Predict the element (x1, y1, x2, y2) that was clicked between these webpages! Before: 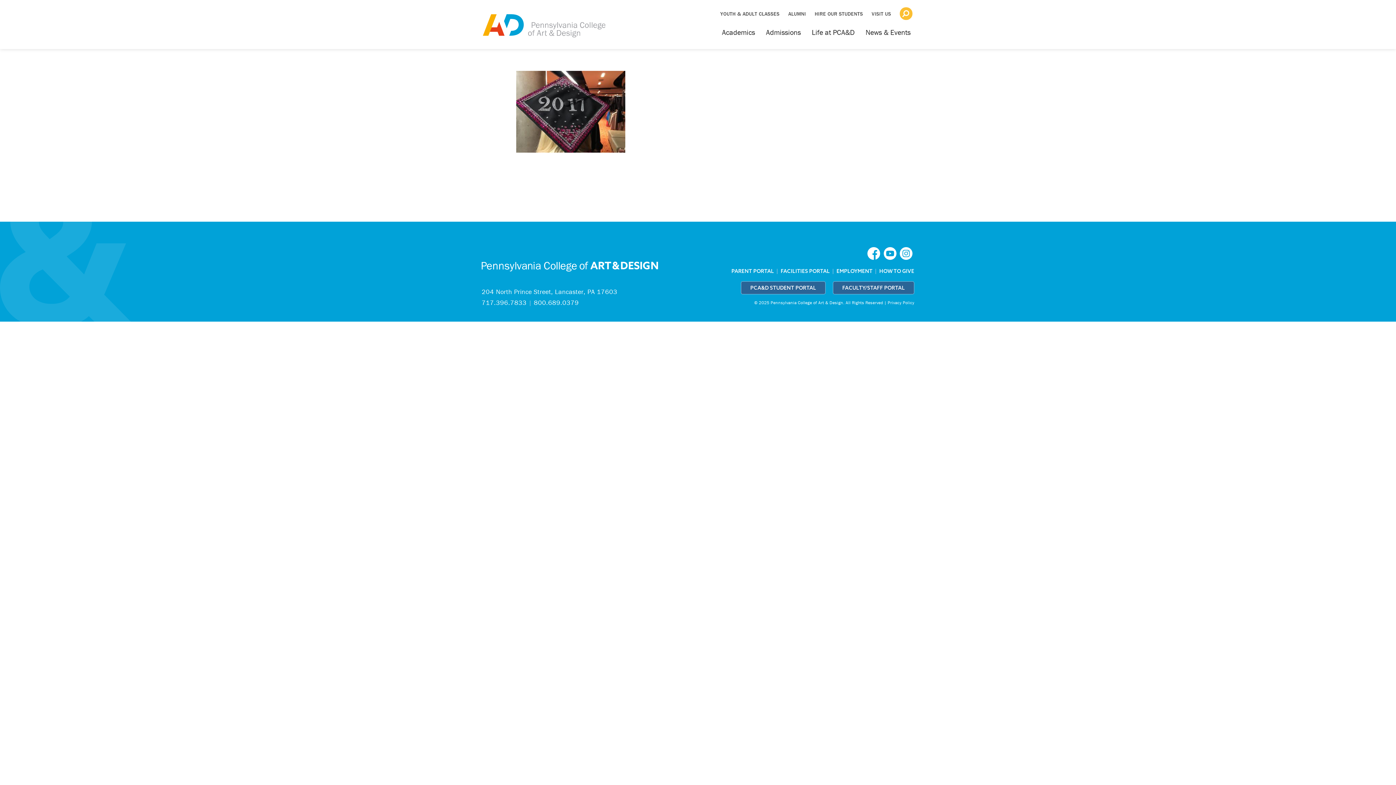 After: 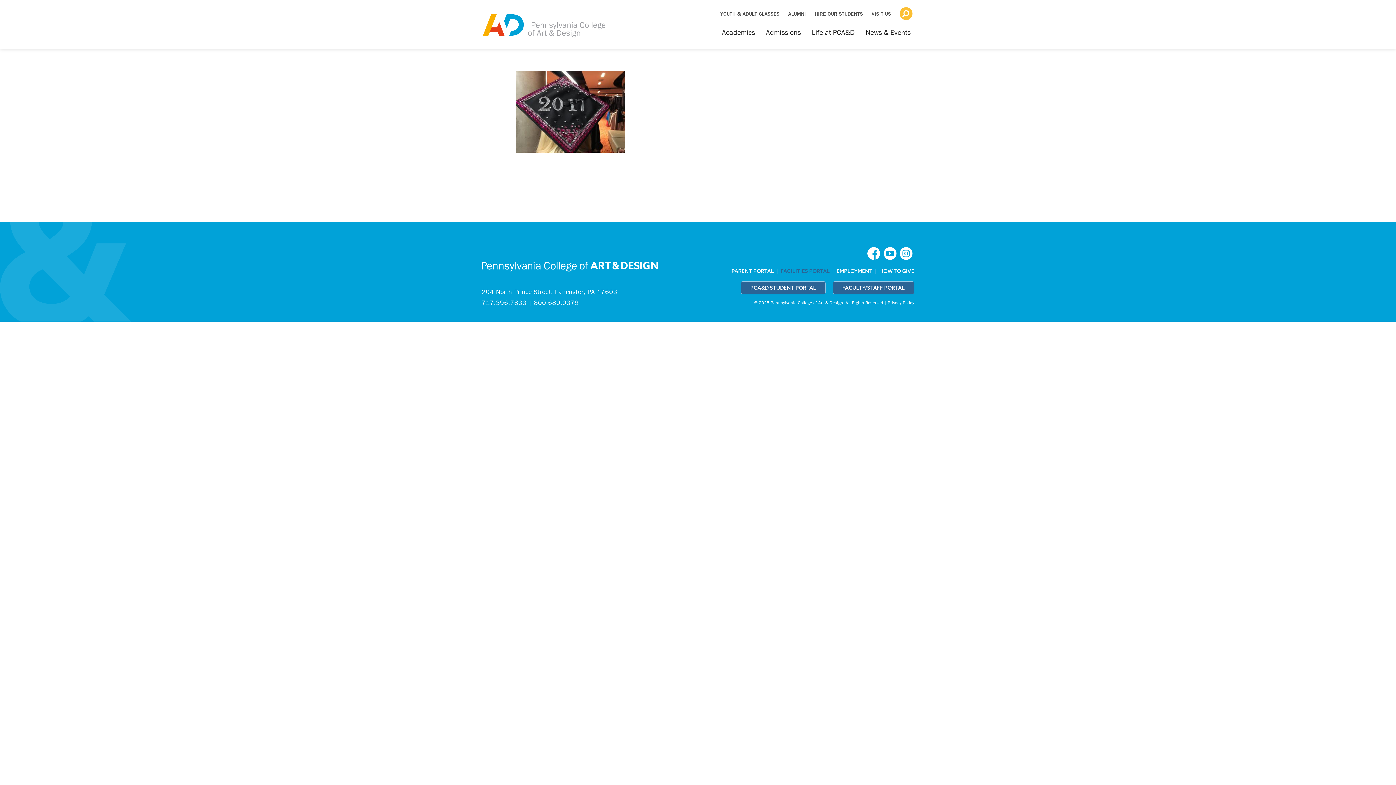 Action: label: FACILITIES PORTAL bbox: (780, 268, 830, 274)